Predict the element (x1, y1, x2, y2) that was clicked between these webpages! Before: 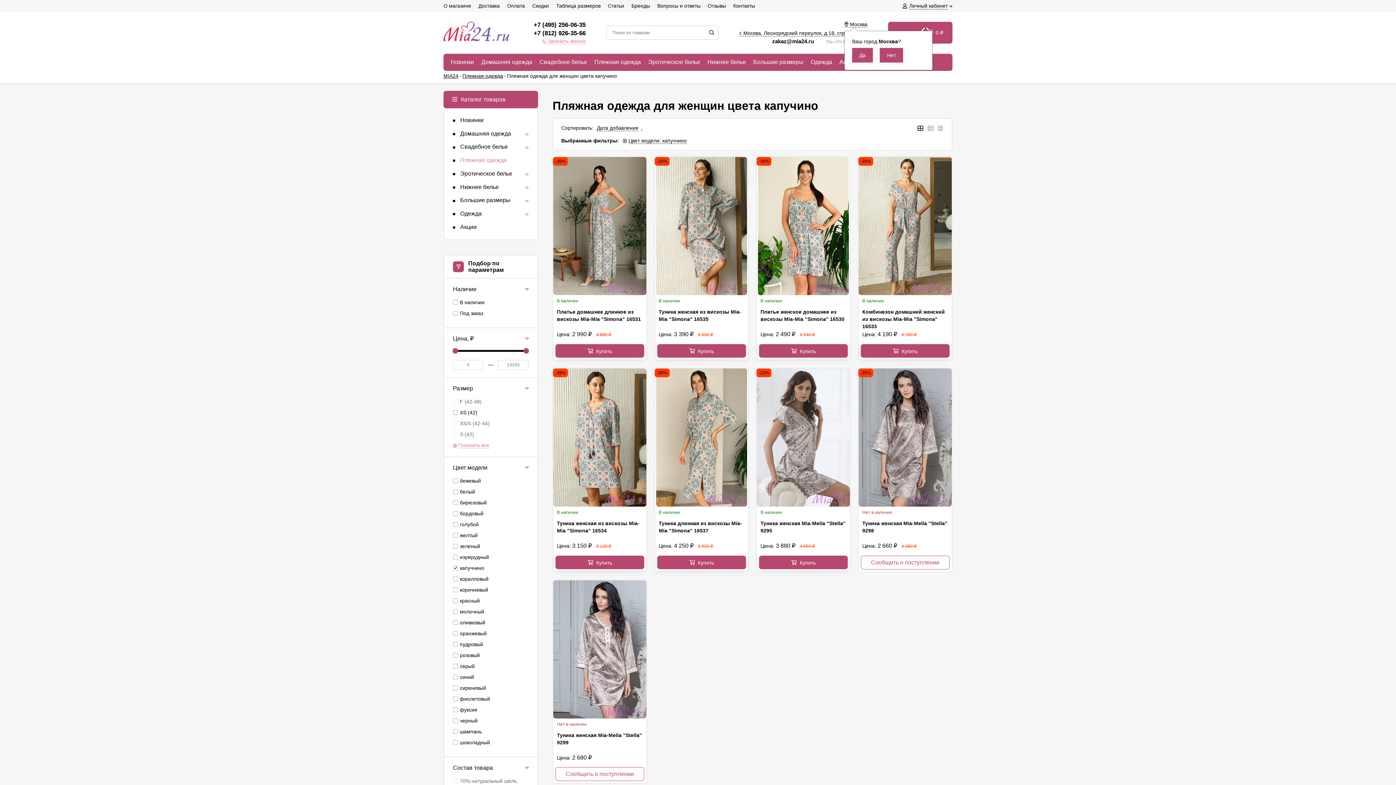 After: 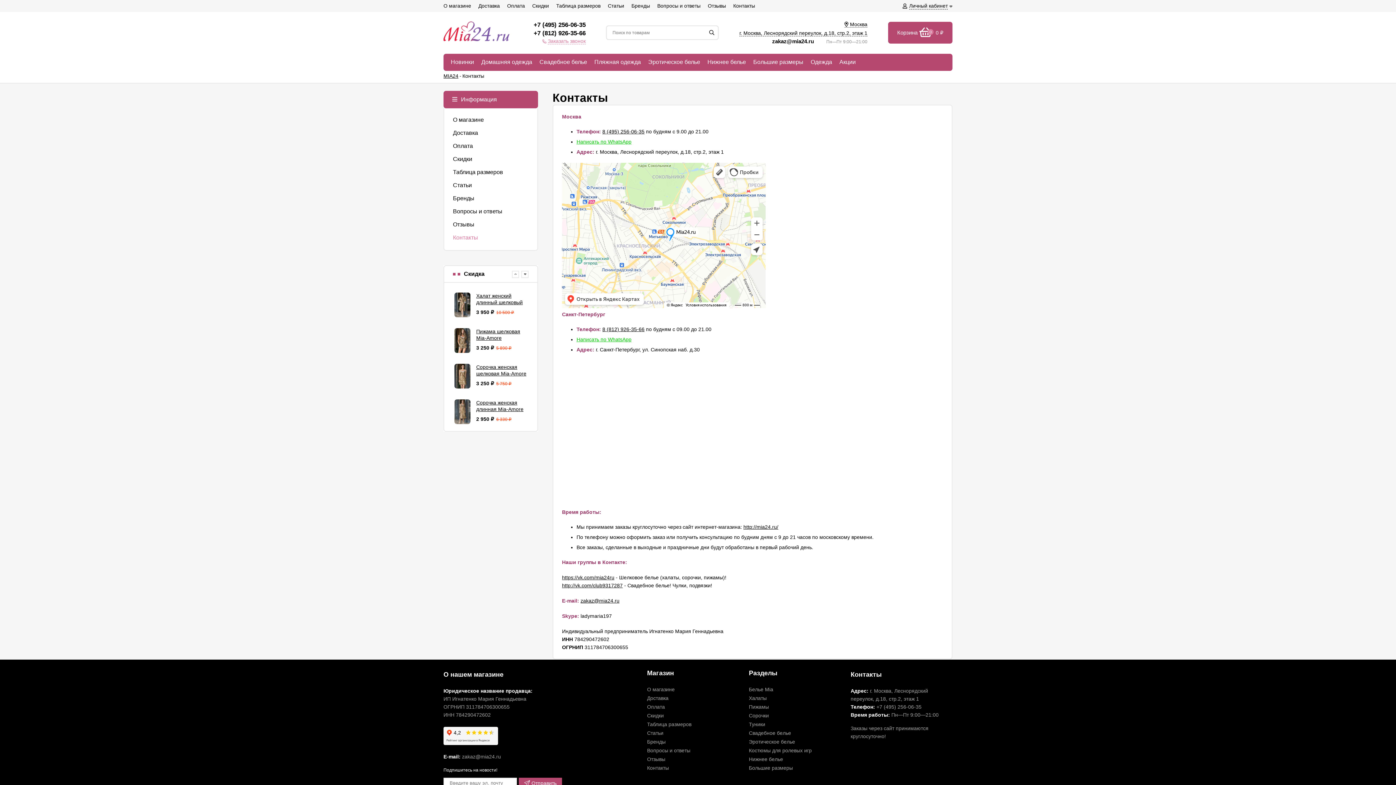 Action: bbox: (733, 0, 755, 12) label: Контакты